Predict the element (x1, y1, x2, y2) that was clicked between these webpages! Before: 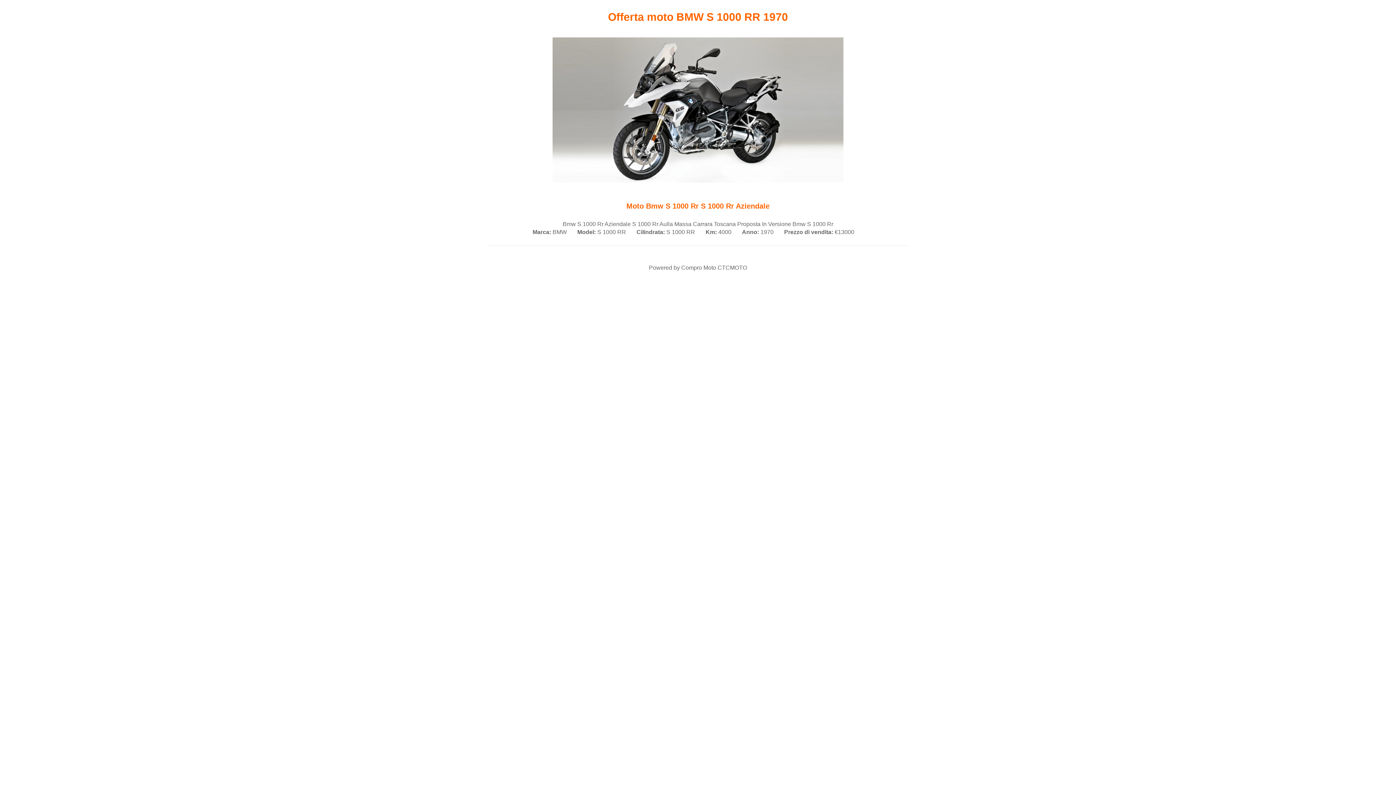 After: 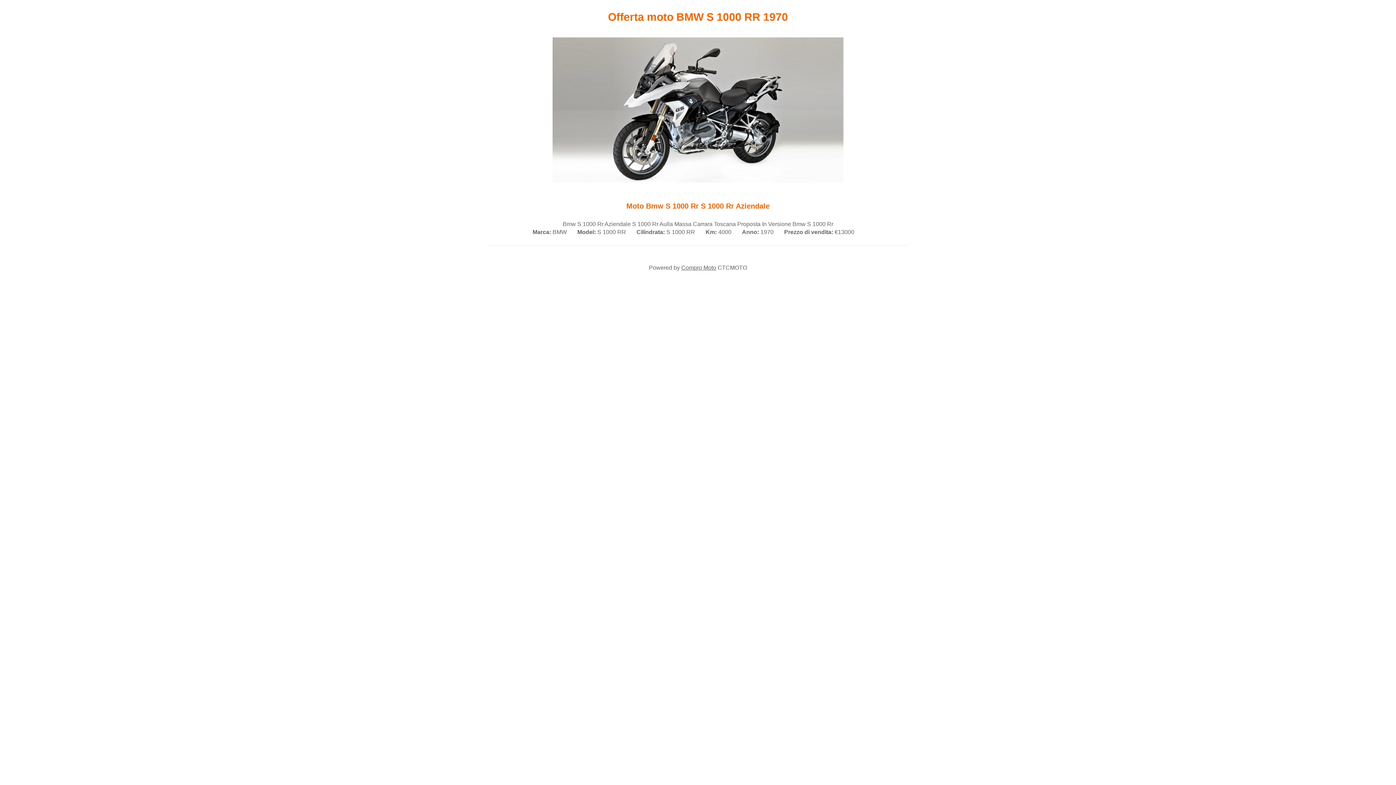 Action: label: Compro Moto bbox: (681, 264, 716, 270)